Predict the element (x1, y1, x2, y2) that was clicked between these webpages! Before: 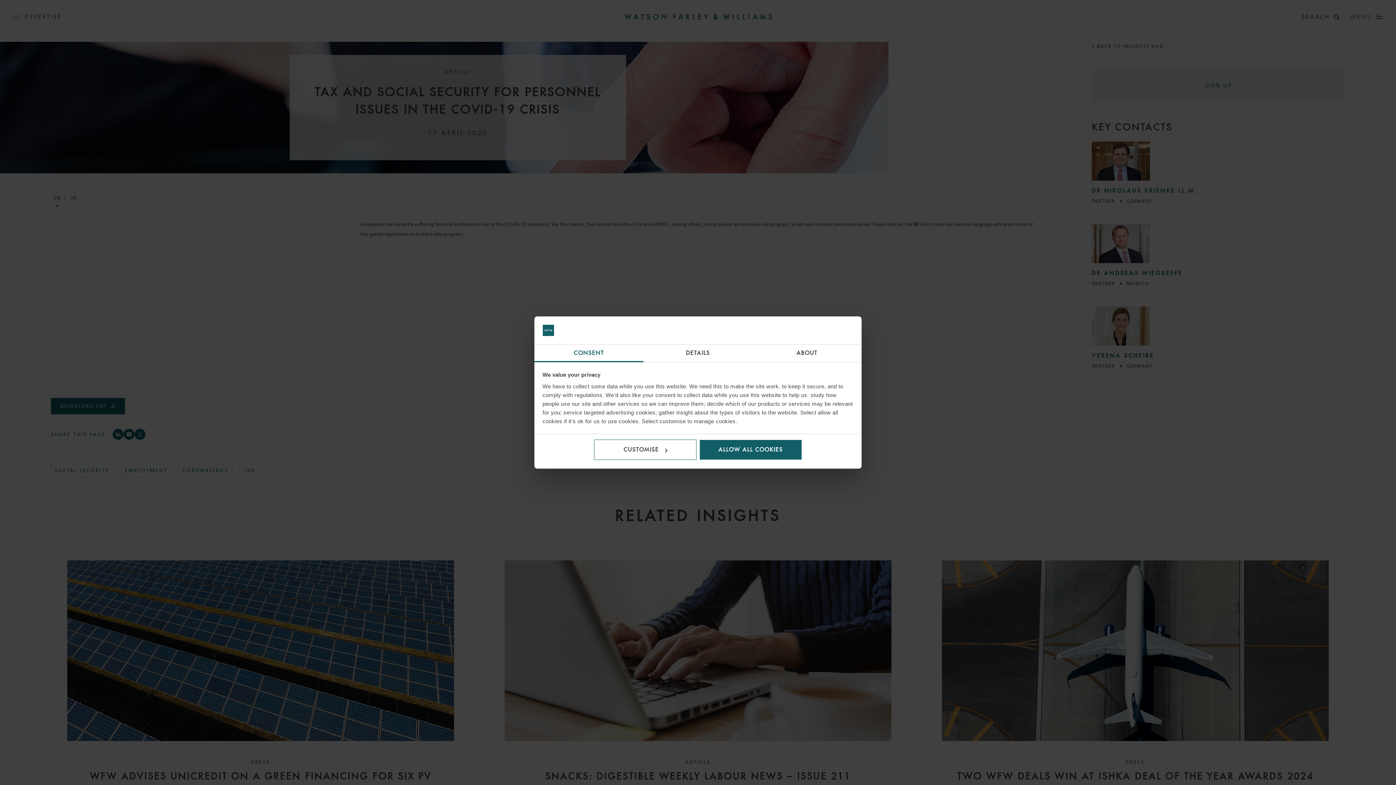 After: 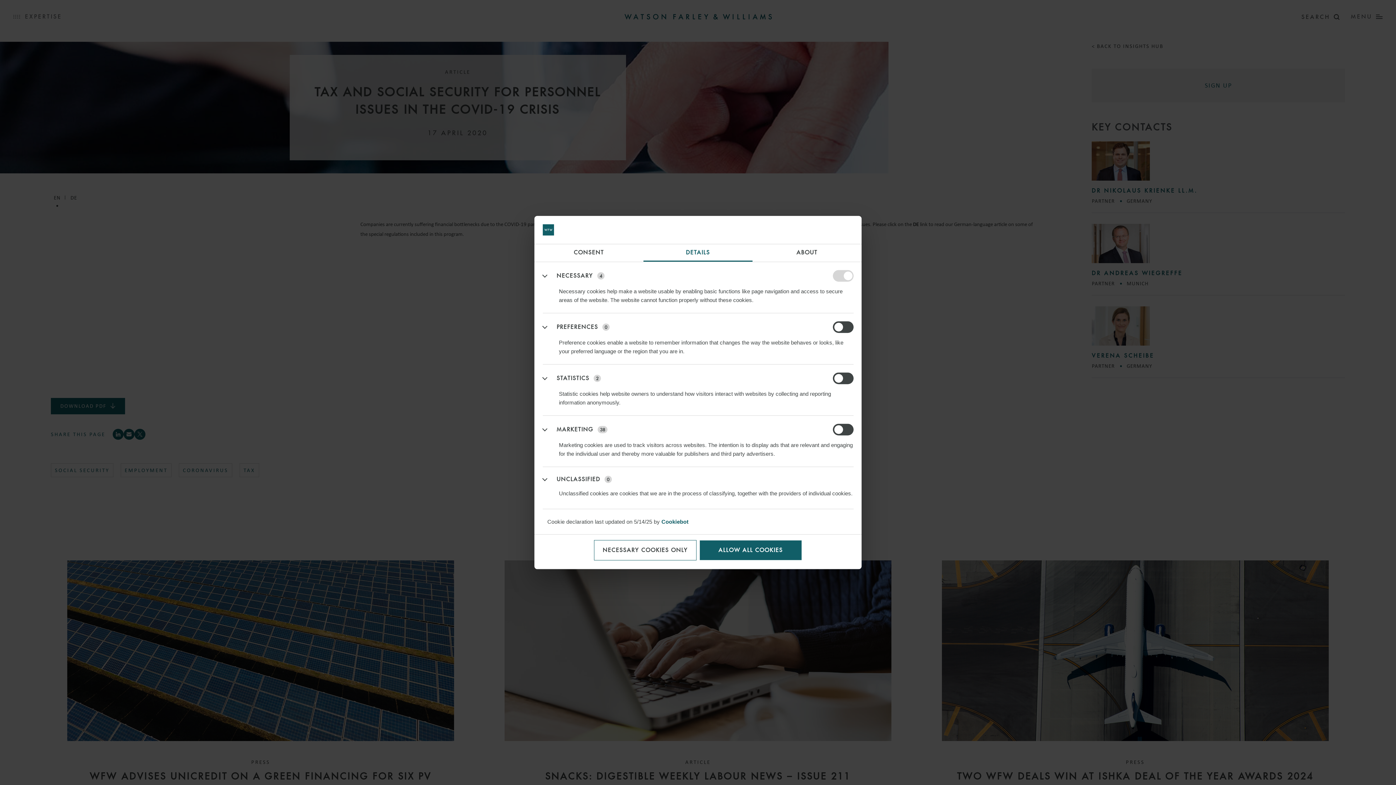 Action: label: DETAILS bbox: (643, 344, 752, 362)